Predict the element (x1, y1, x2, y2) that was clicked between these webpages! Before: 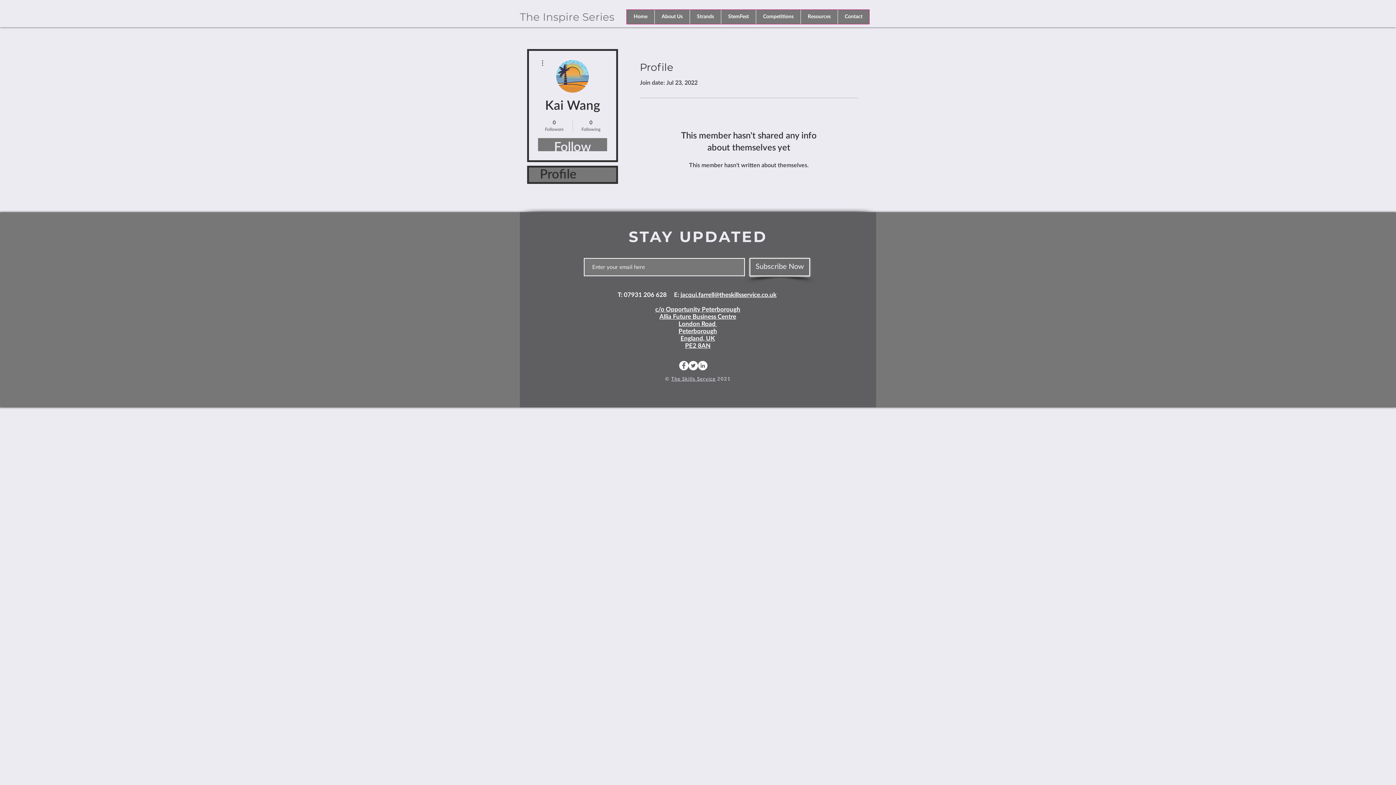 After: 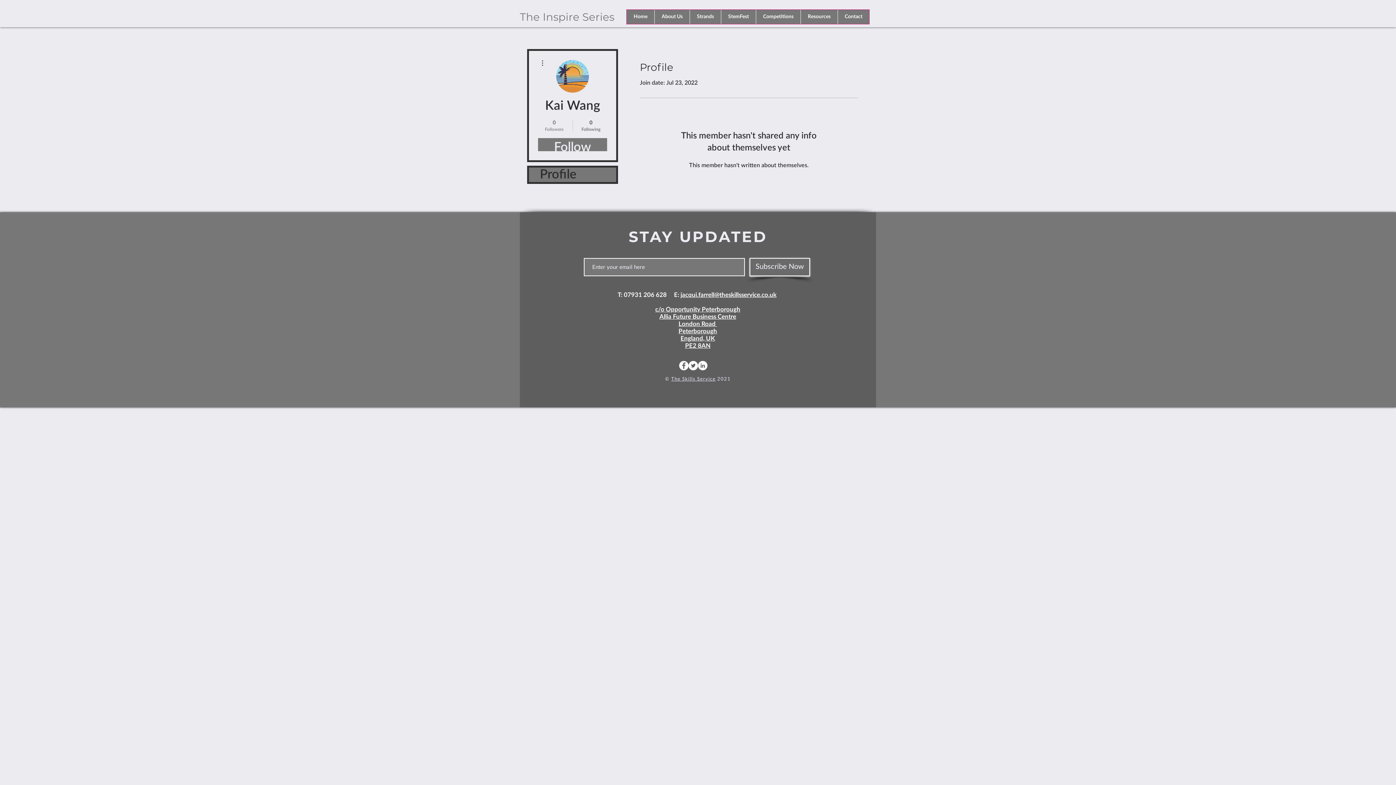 Action: label: 0
Followers bbox: (539, 119, 569, 132)